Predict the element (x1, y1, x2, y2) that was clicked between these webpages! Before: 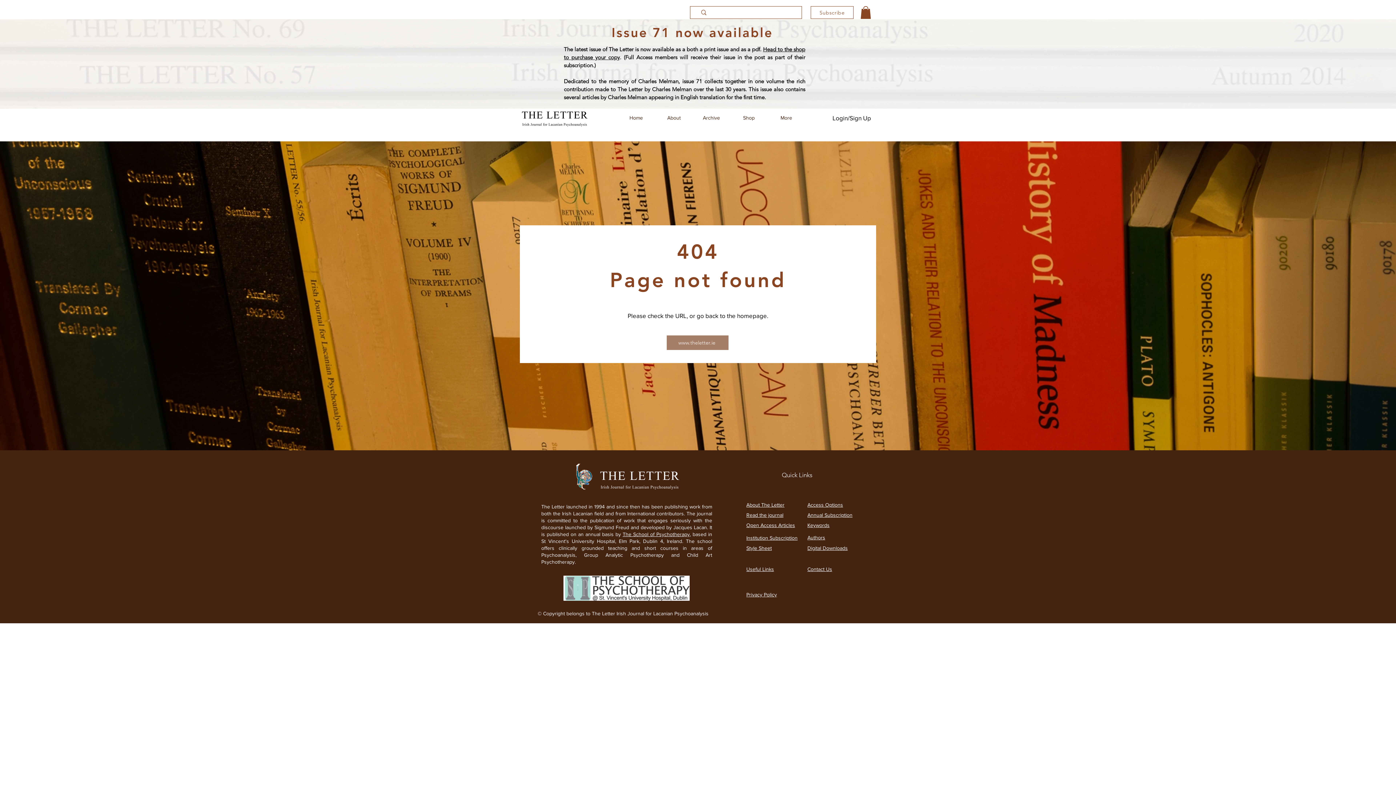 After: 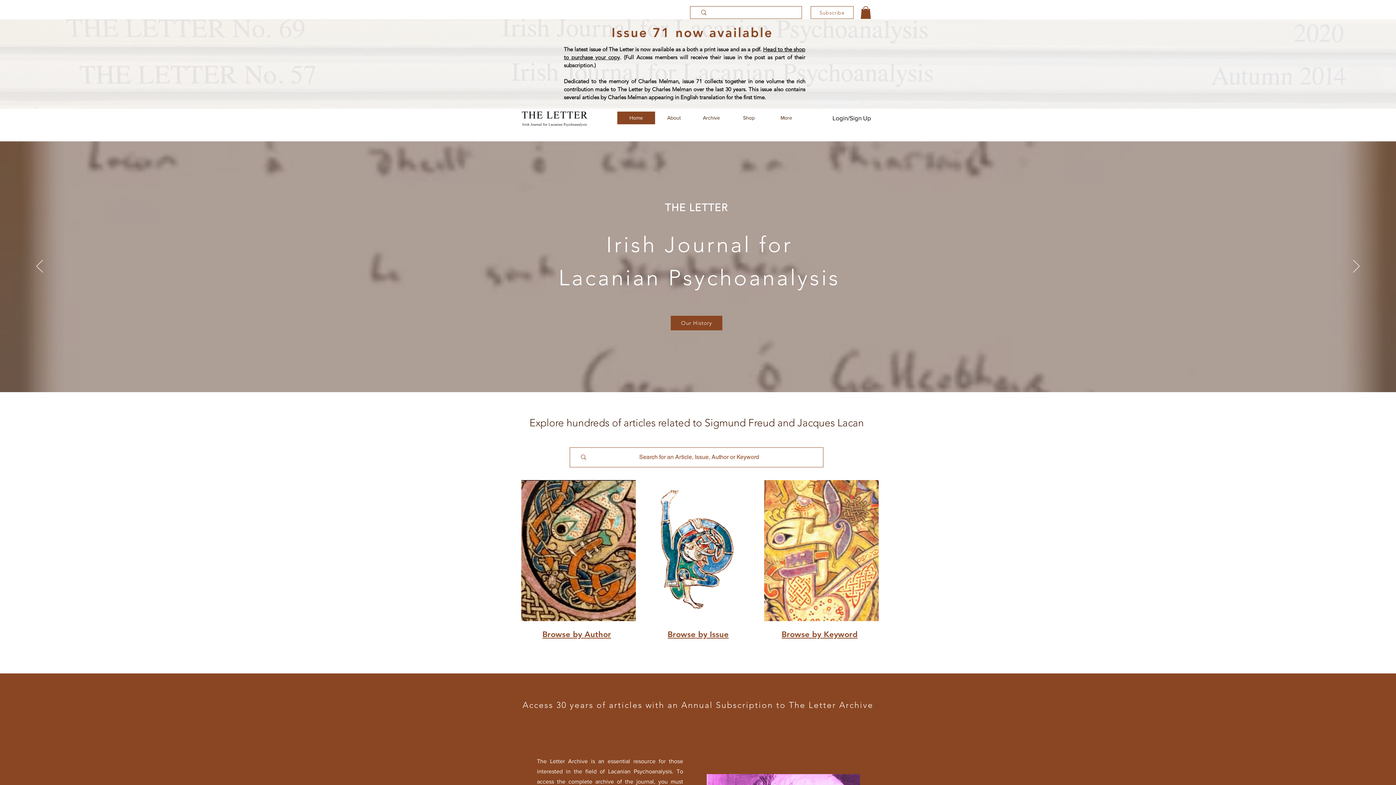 Action: bbox: (666, 335, 728, 350) label: www.theletter.ie